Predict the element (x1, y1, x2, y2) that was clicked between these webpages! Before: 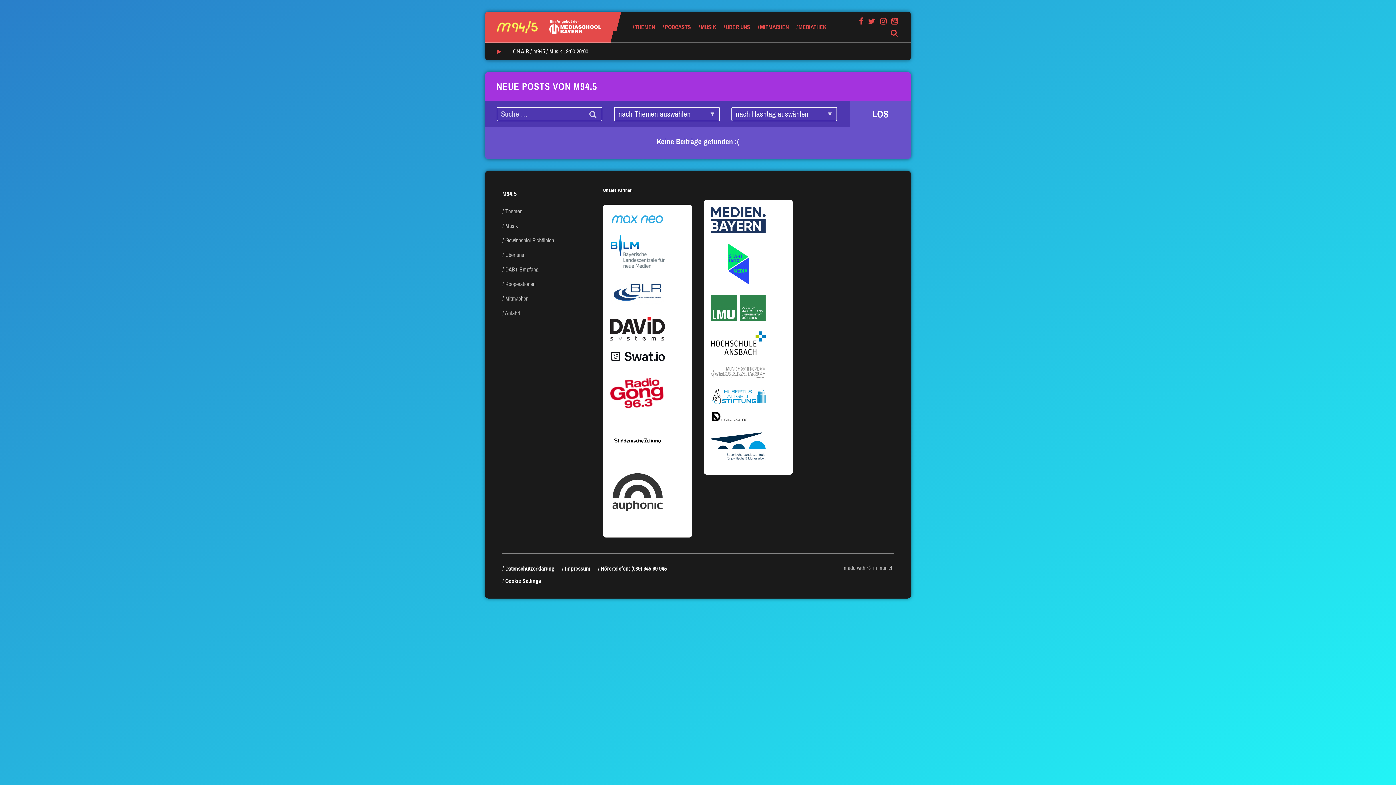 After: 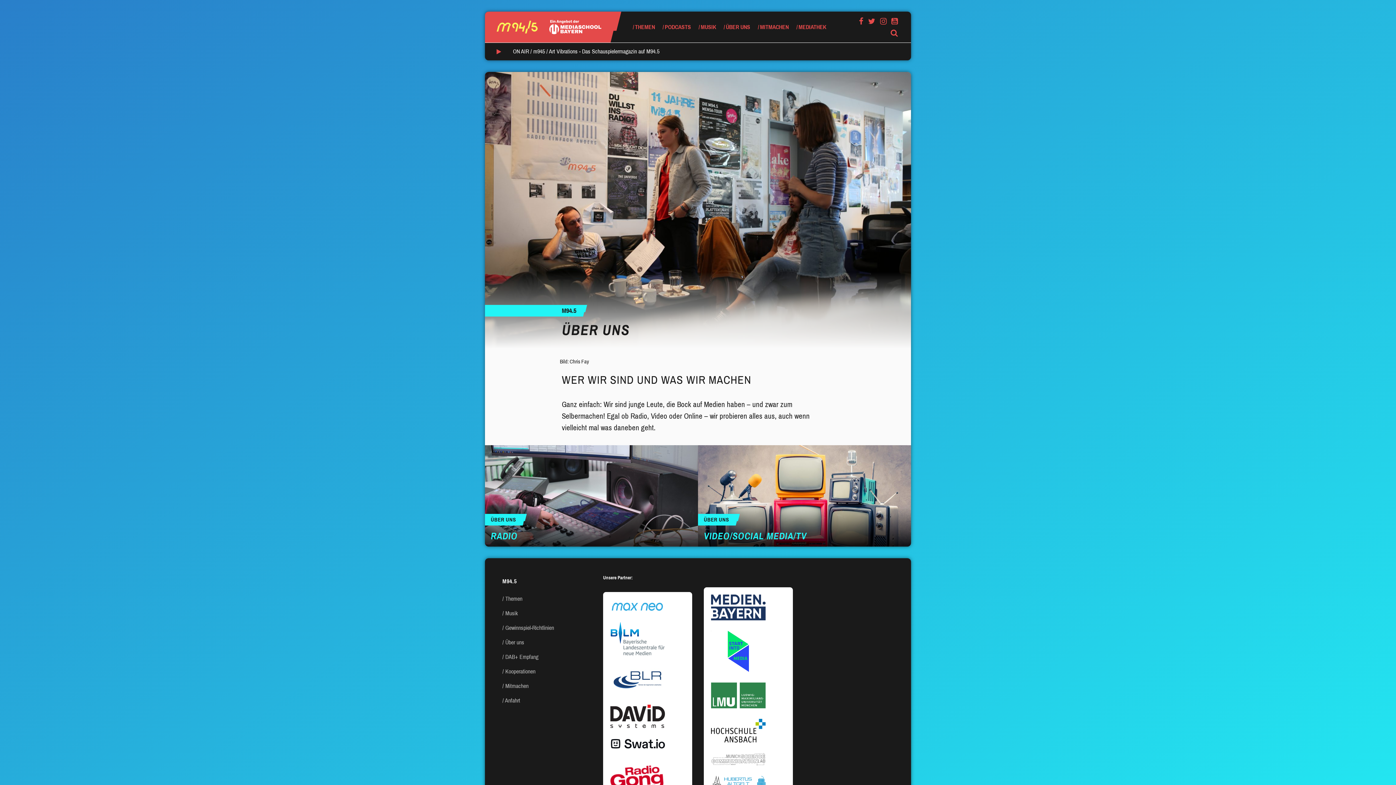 Action: label: ÜBER UNS bbox: (723, 11, 750, 42)